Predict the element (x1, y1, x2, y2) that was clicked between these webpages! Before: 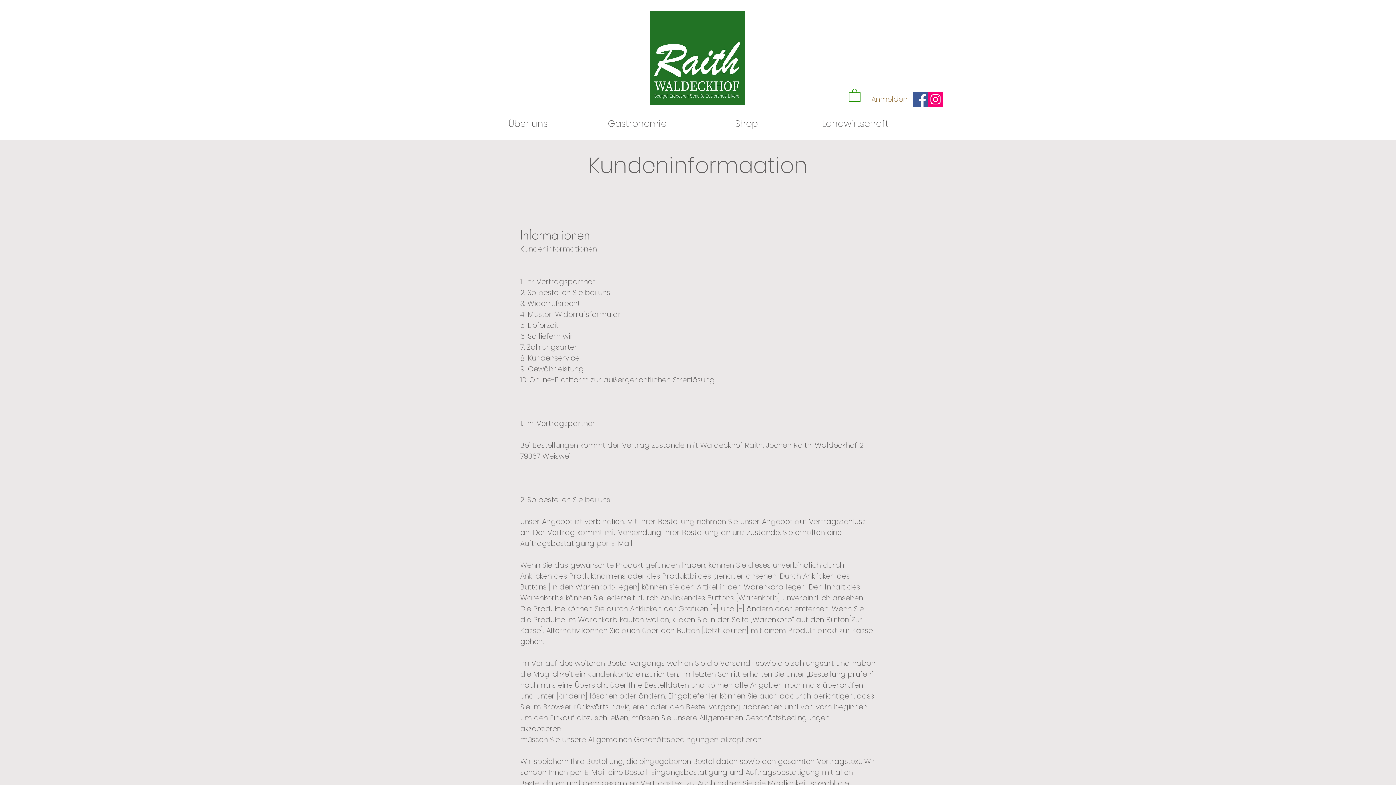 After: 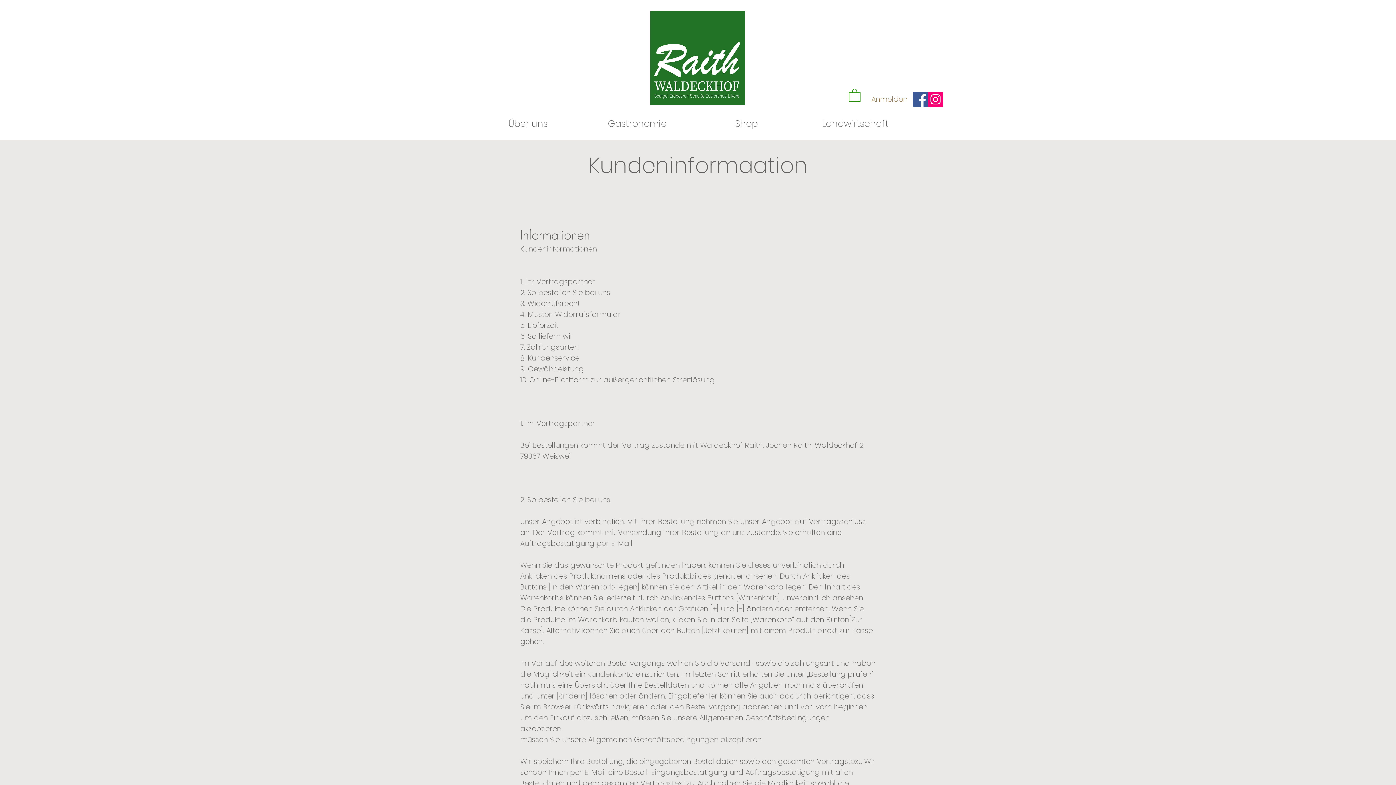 Action: bbox: (849, 88, 860, 101)